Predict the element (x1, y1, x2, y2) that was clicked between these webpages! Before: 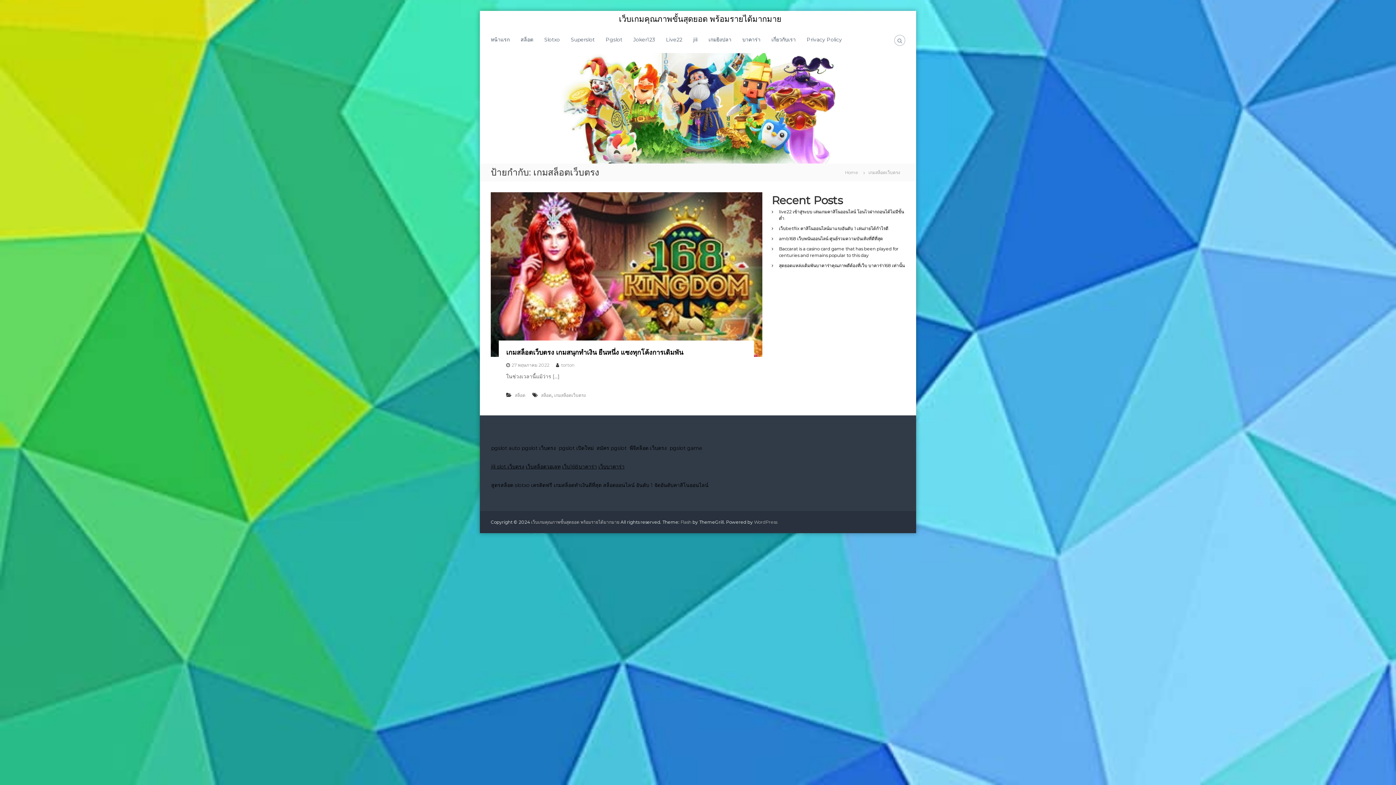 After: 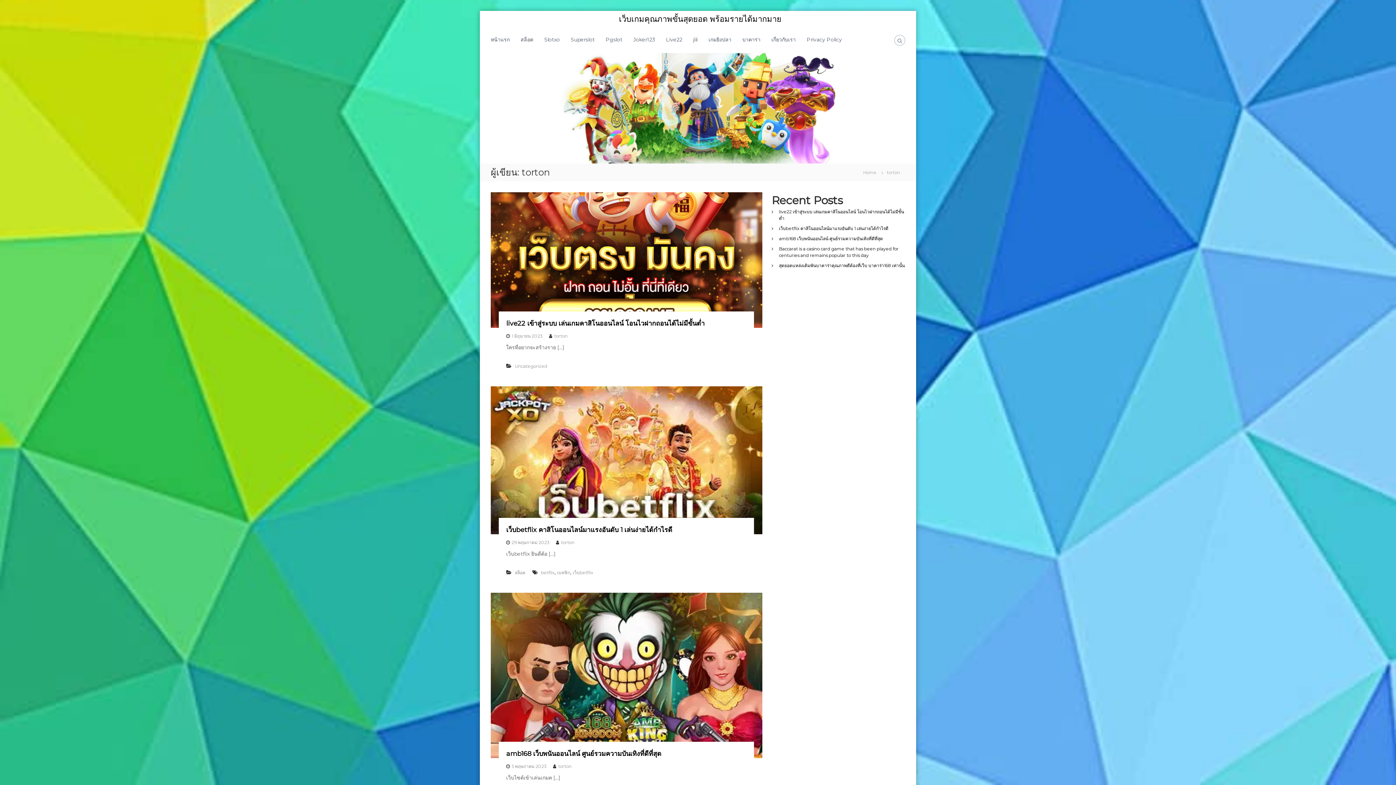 Action: bbox: (561, 362, 574, 368) label: torton